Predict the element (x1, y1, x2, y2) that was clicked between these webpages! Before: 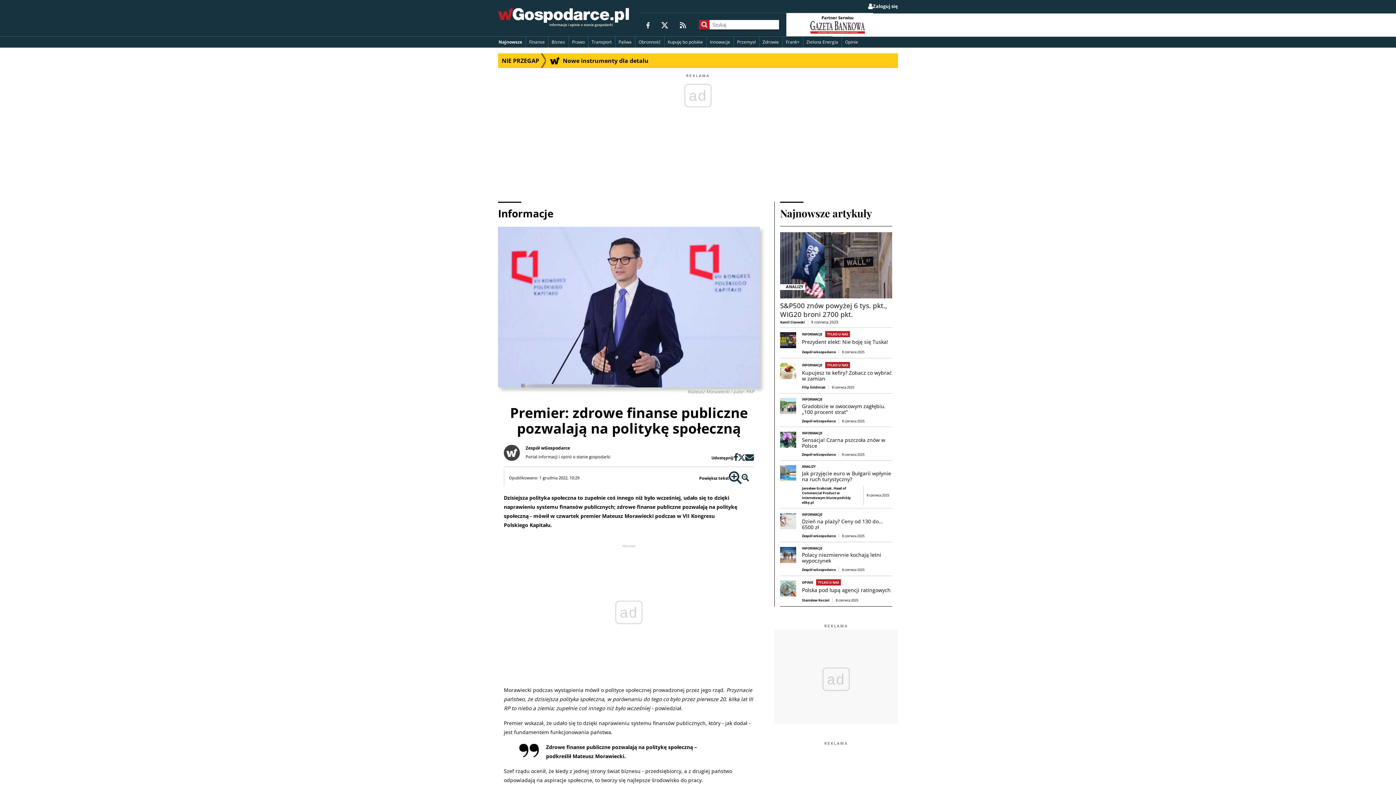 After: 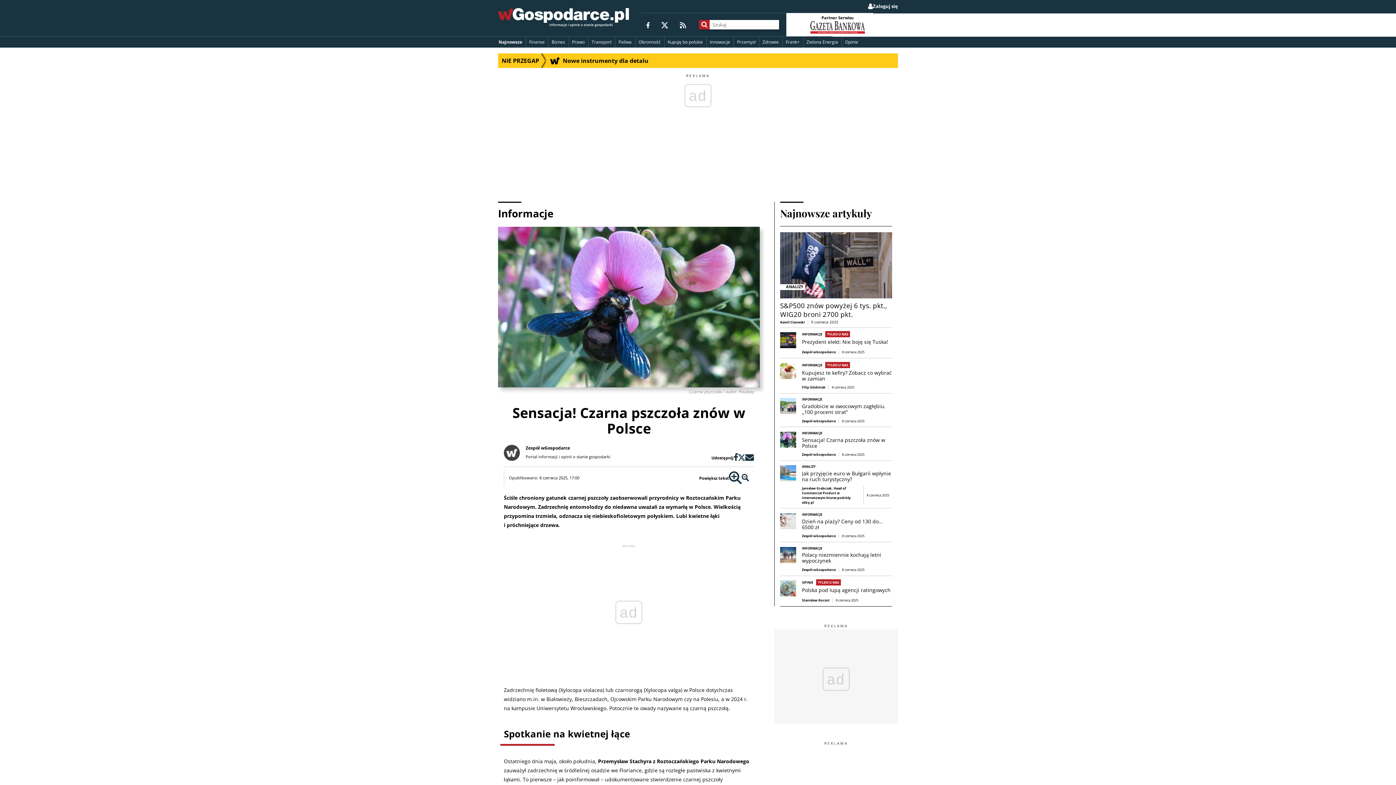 Action: bbox: (780, 427, 892, 460) label: INFORMACJE

Sensacja! Czarna pszczoła znów w Polsce
Zespół wGospodarce
8 czerwca 2025